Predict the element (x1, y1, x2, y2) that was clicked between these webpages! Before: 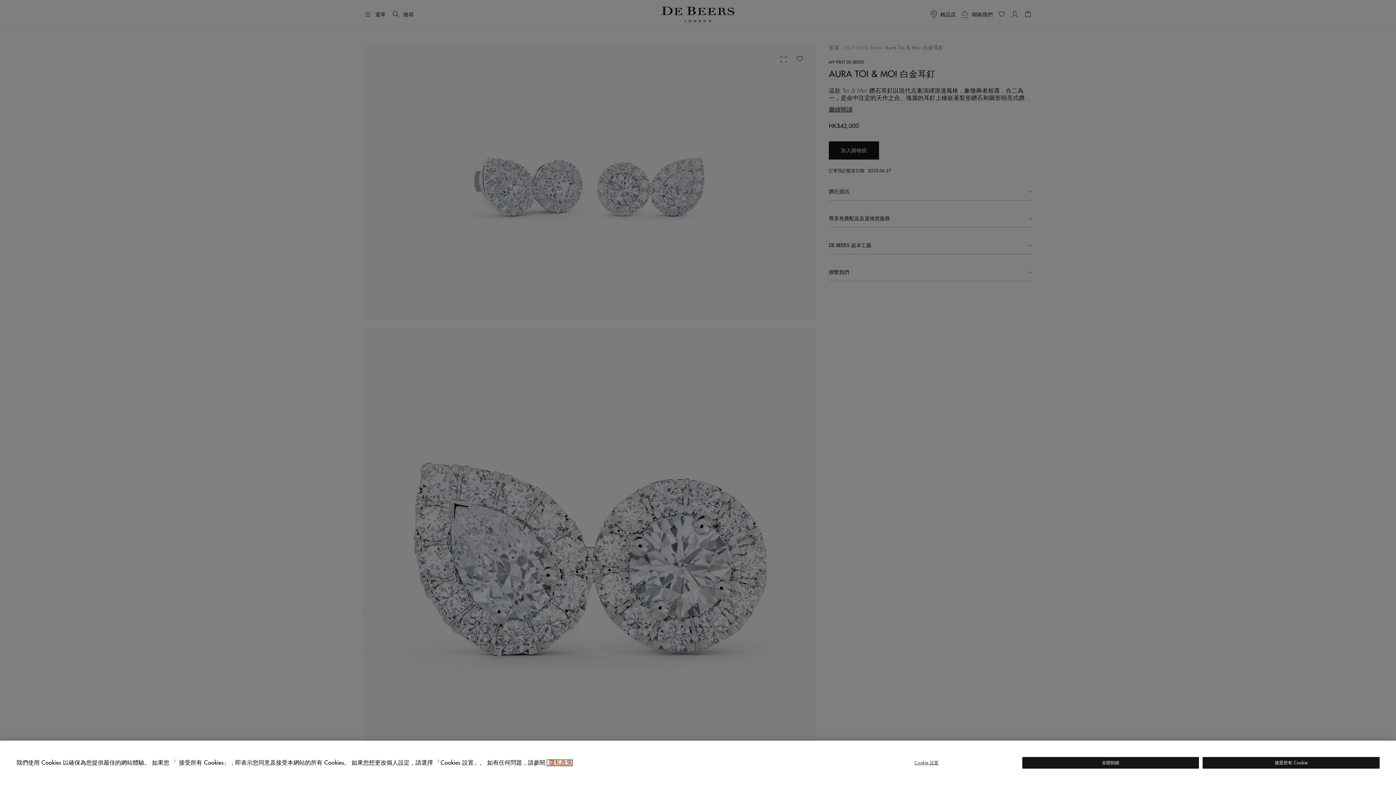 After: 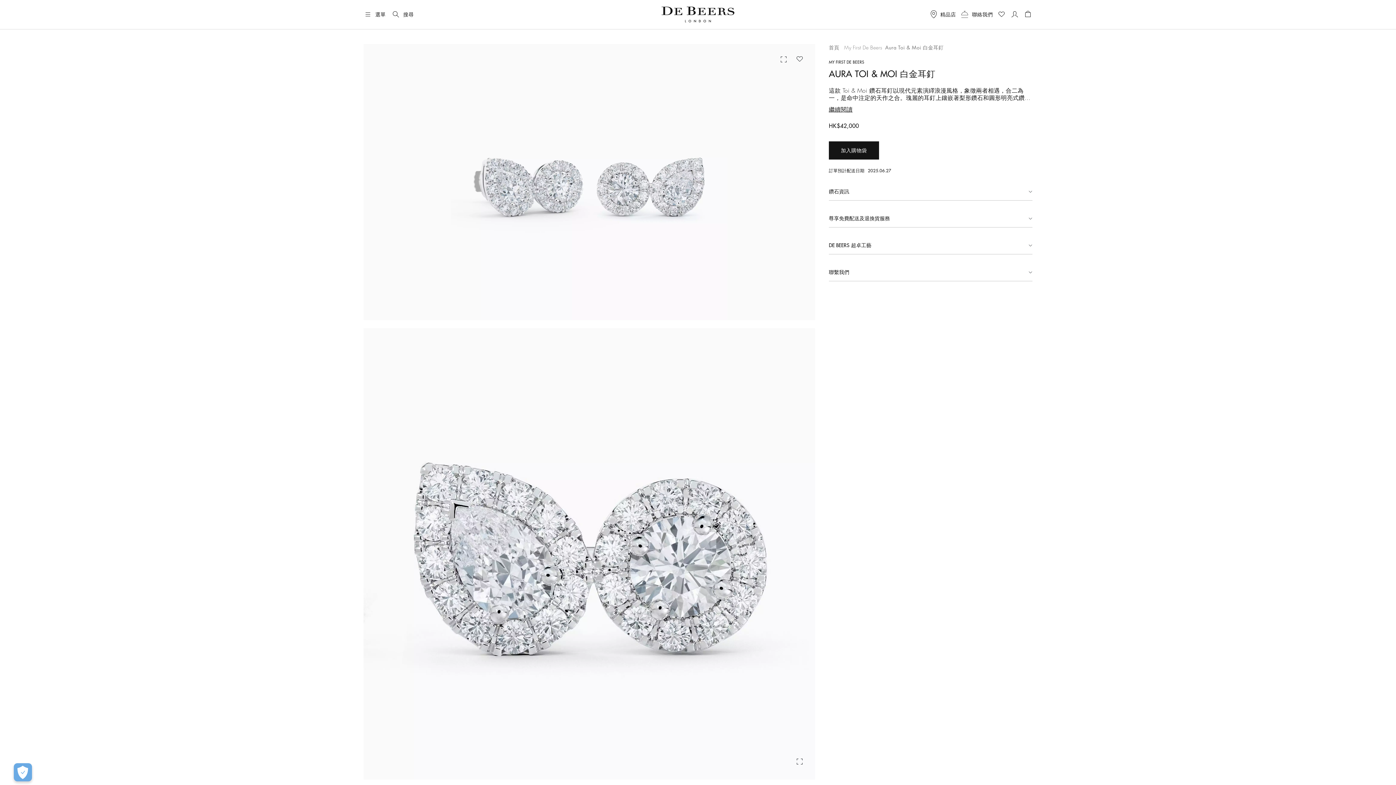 Action: label: 全部拒絕 bbox: (1022, 757, 1199, 769)